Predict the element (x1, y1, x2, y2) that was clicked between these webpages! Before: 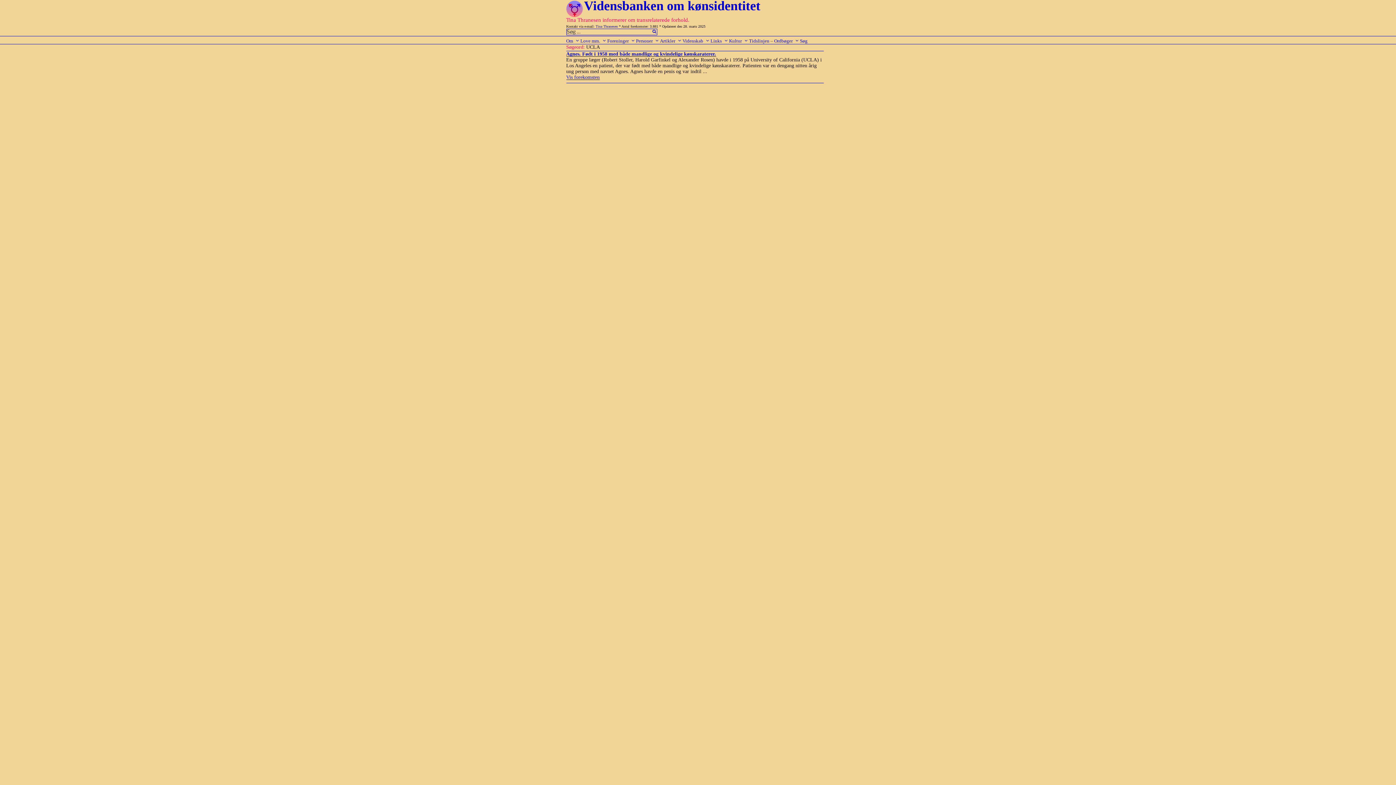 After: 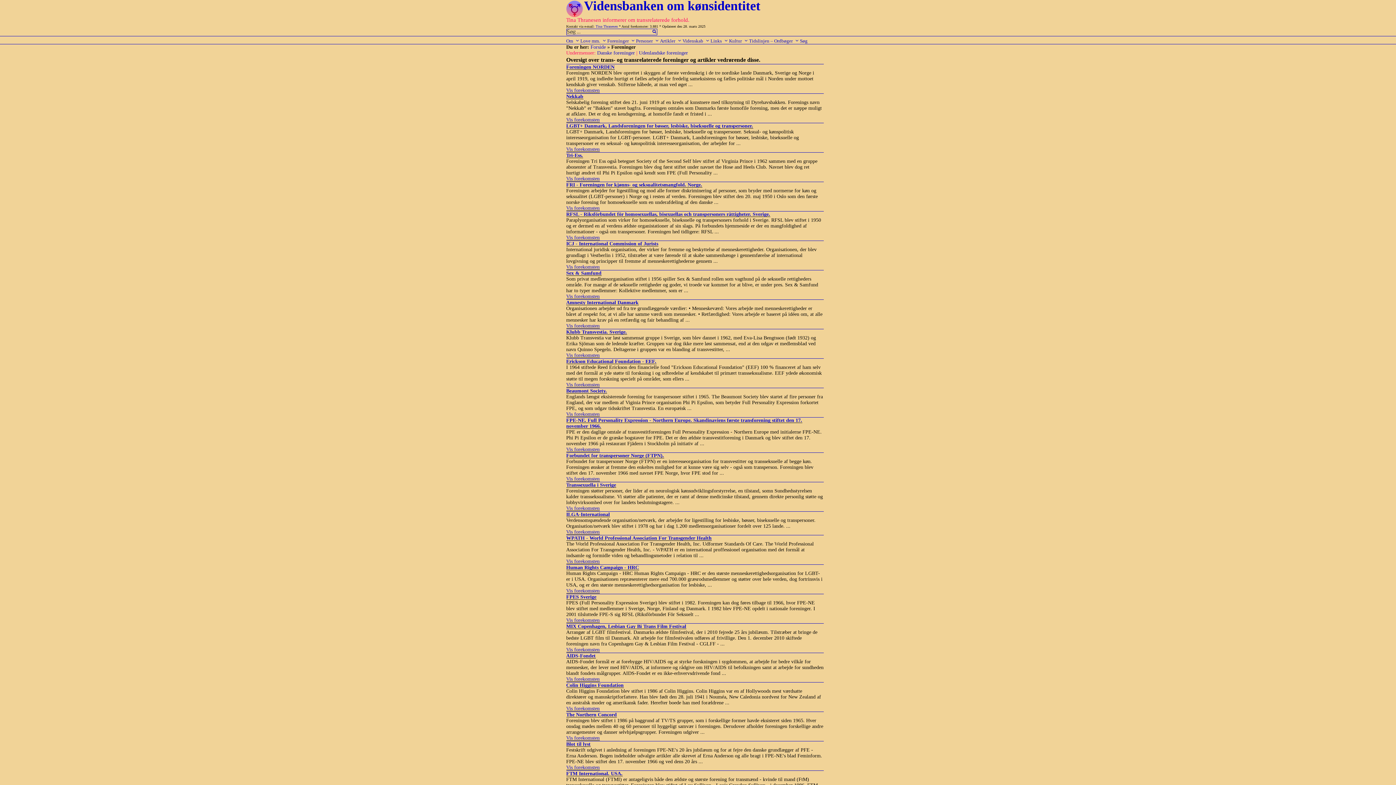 Action: bbox: (607, 36, 635, 43) label: Foreninger